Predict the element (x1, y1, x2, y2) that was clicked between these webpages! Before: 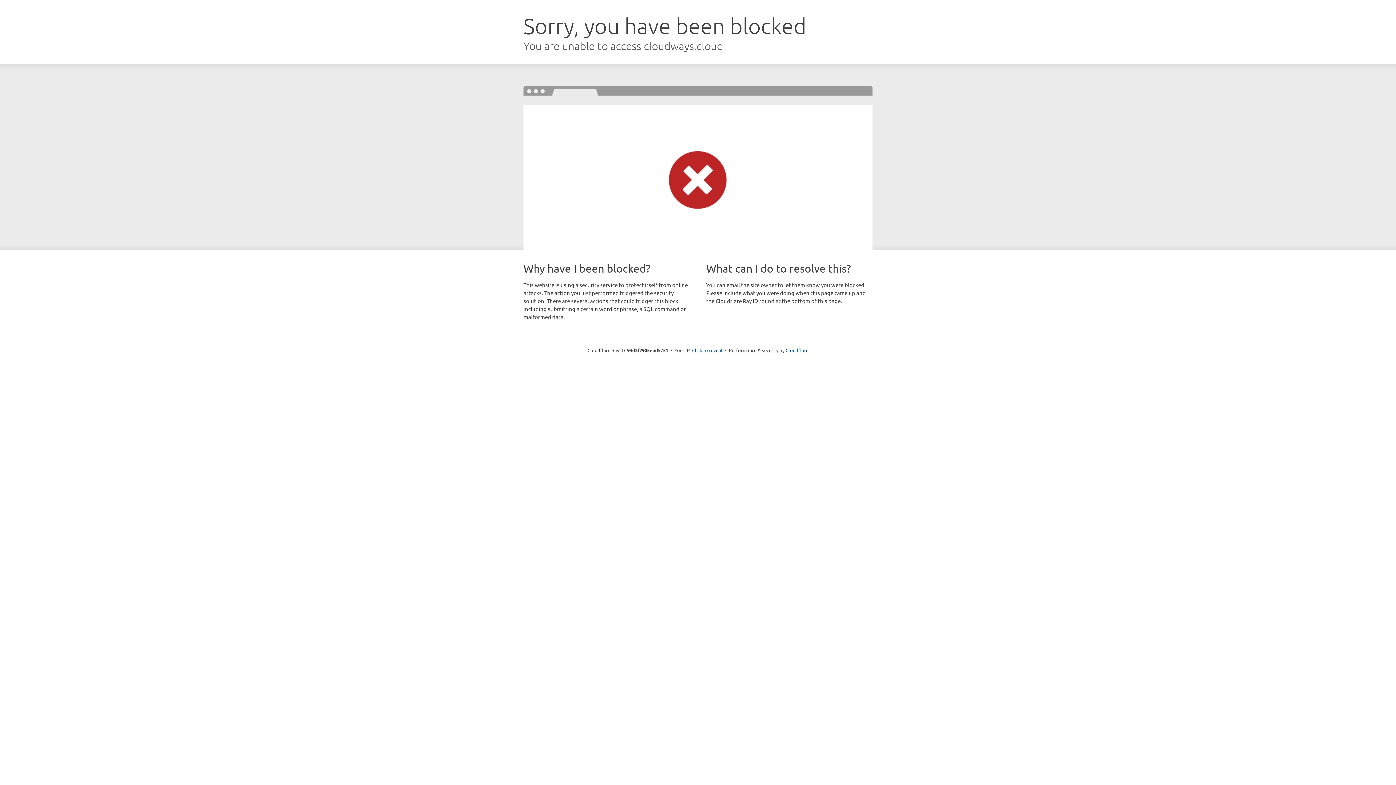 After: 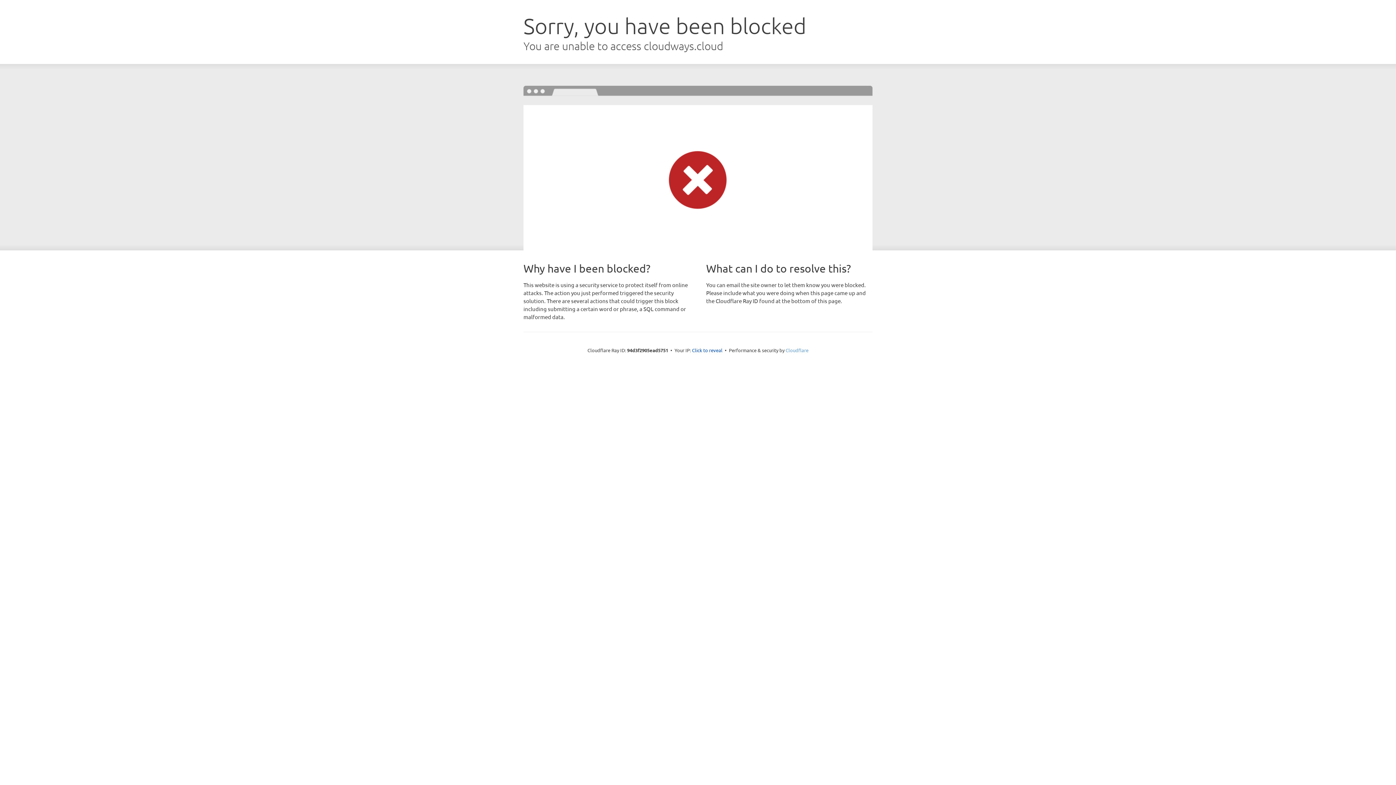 Action: bbox: (785, 347, 808, 353) label: Cloudflare